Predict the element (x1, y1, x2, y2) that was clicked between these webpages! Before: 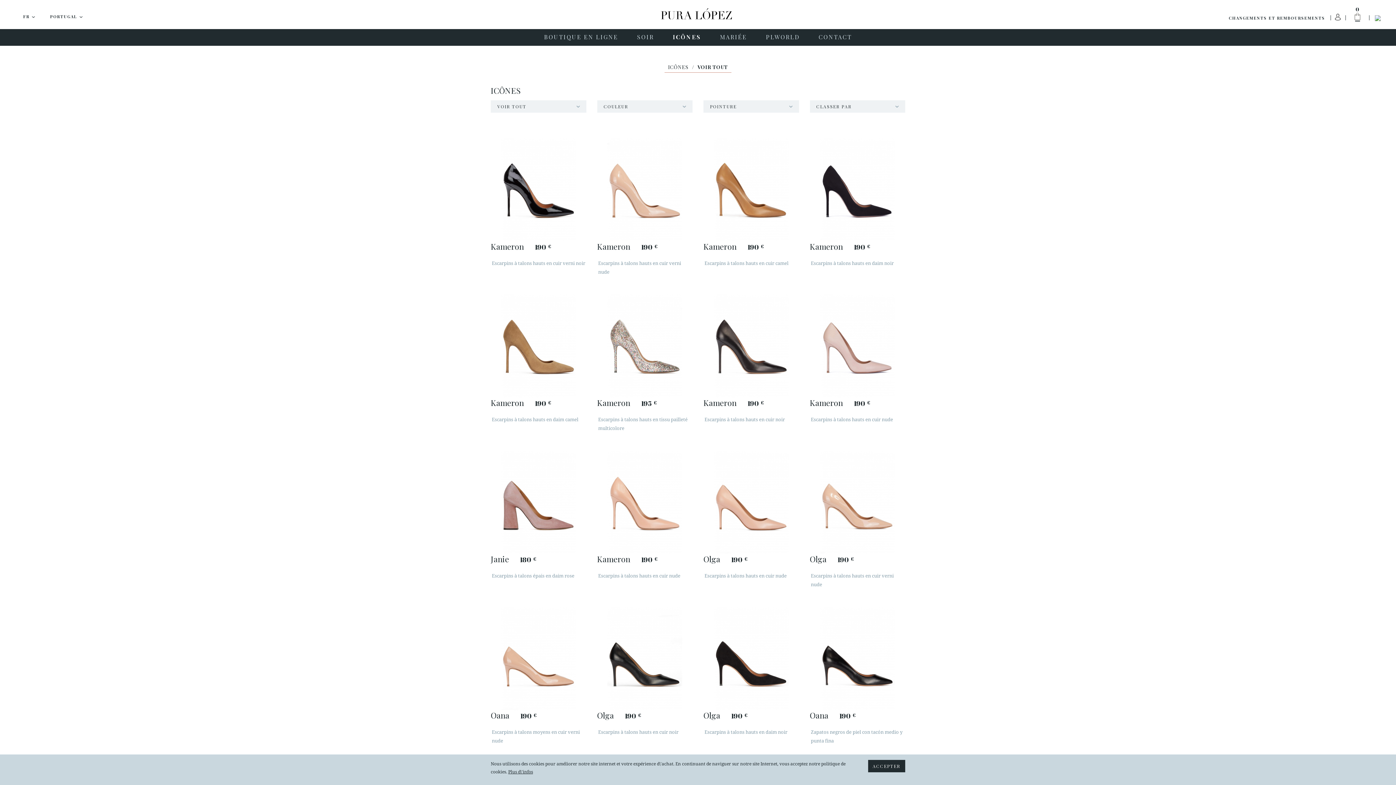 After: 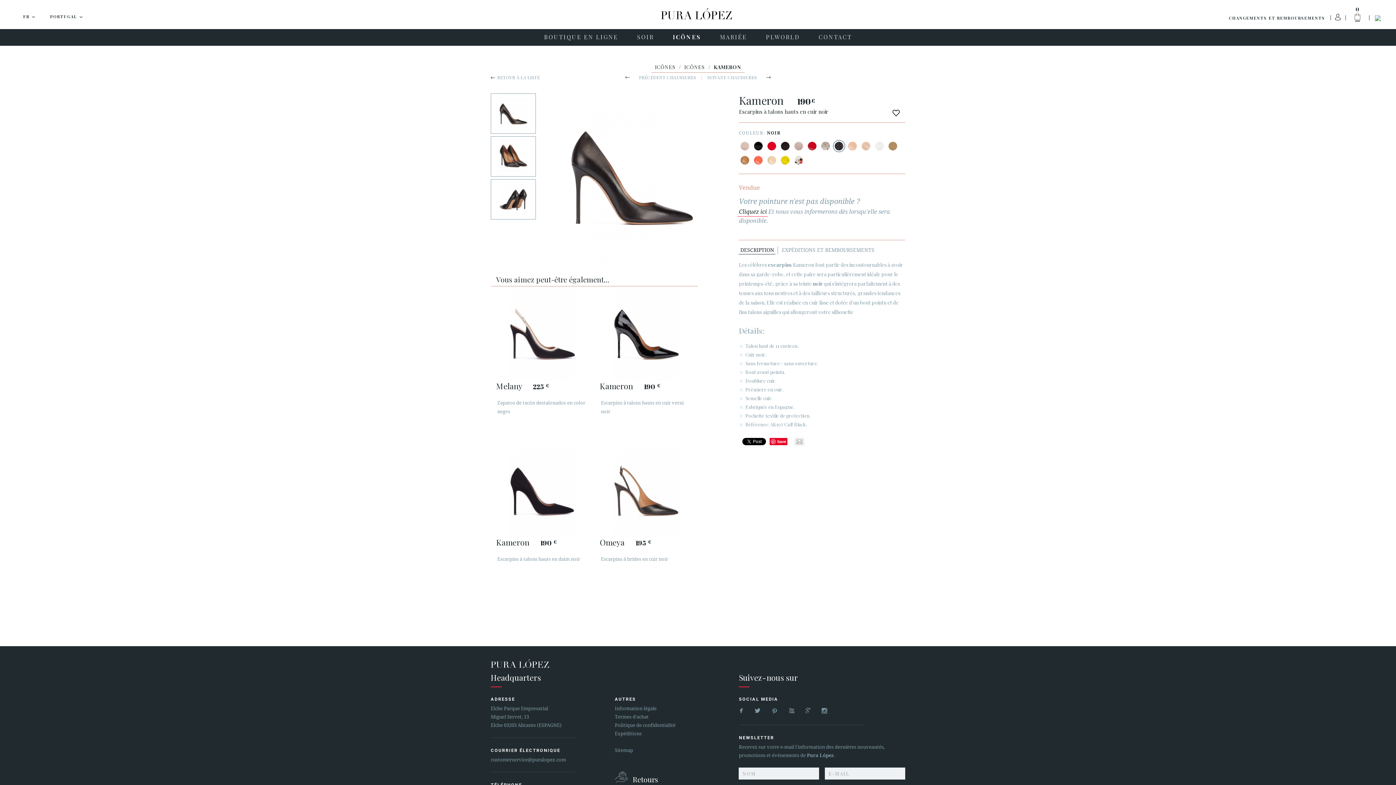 Action: label: Kameron bbox: (703, 397, 736, 408)